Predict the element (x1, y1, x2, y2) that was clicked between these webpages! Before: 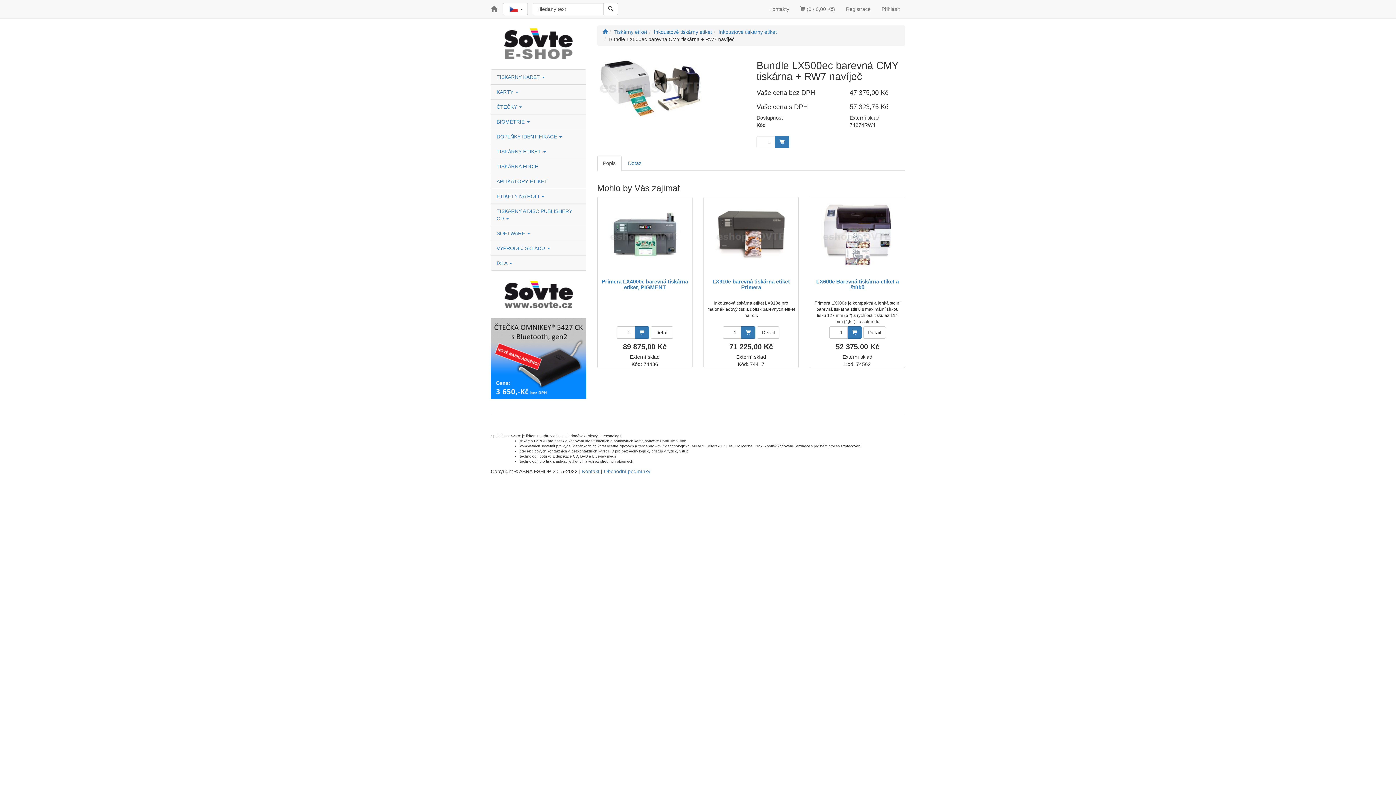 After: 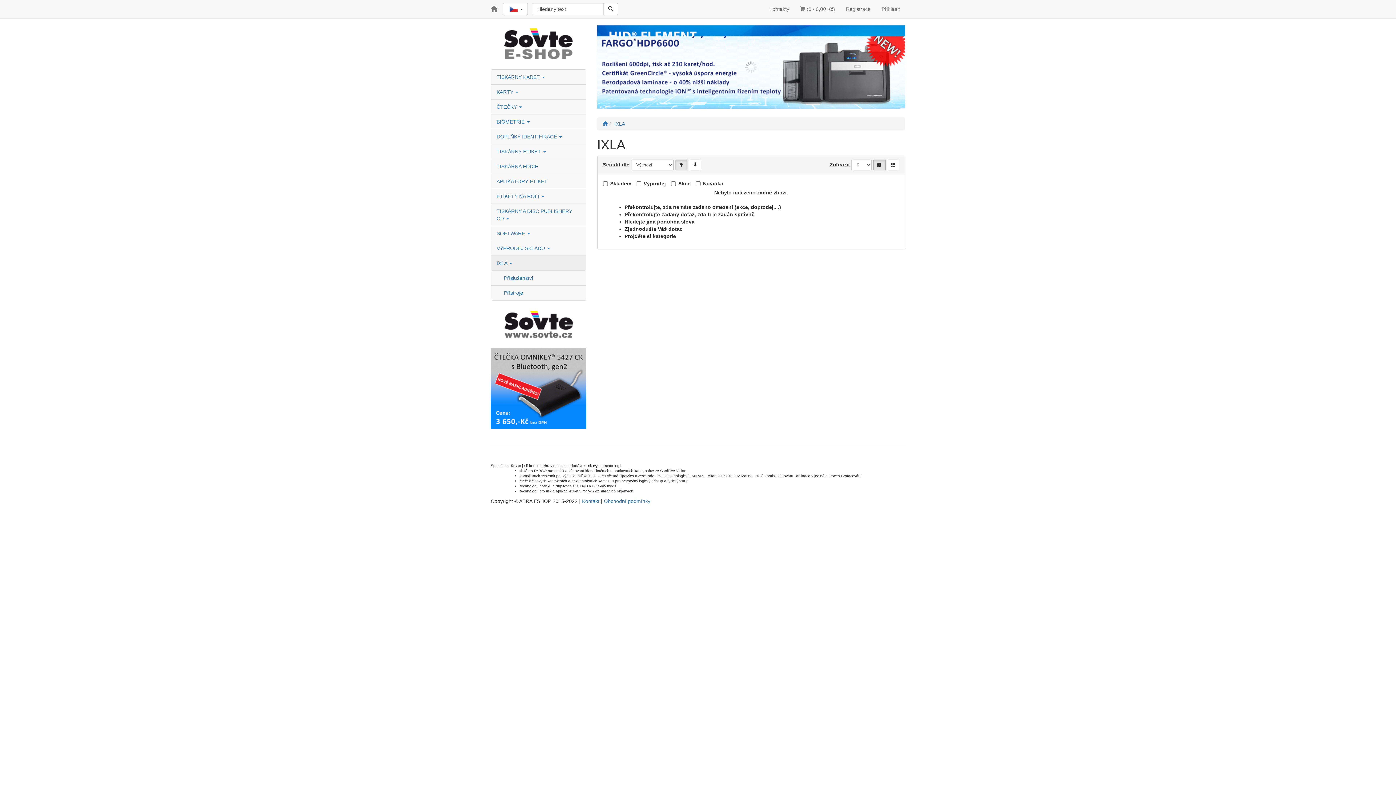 Action: label: IXLA  bbox: (491, 256, 586, 270)